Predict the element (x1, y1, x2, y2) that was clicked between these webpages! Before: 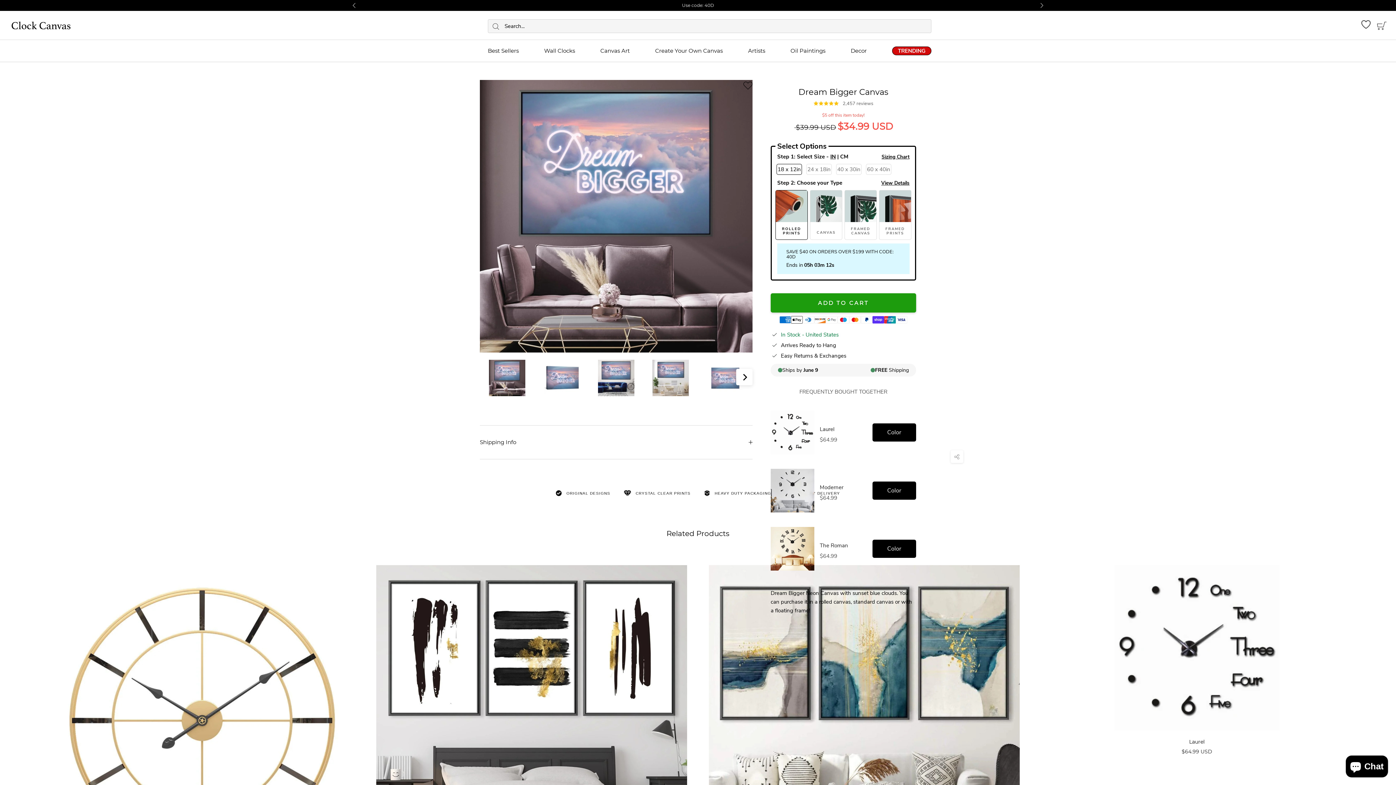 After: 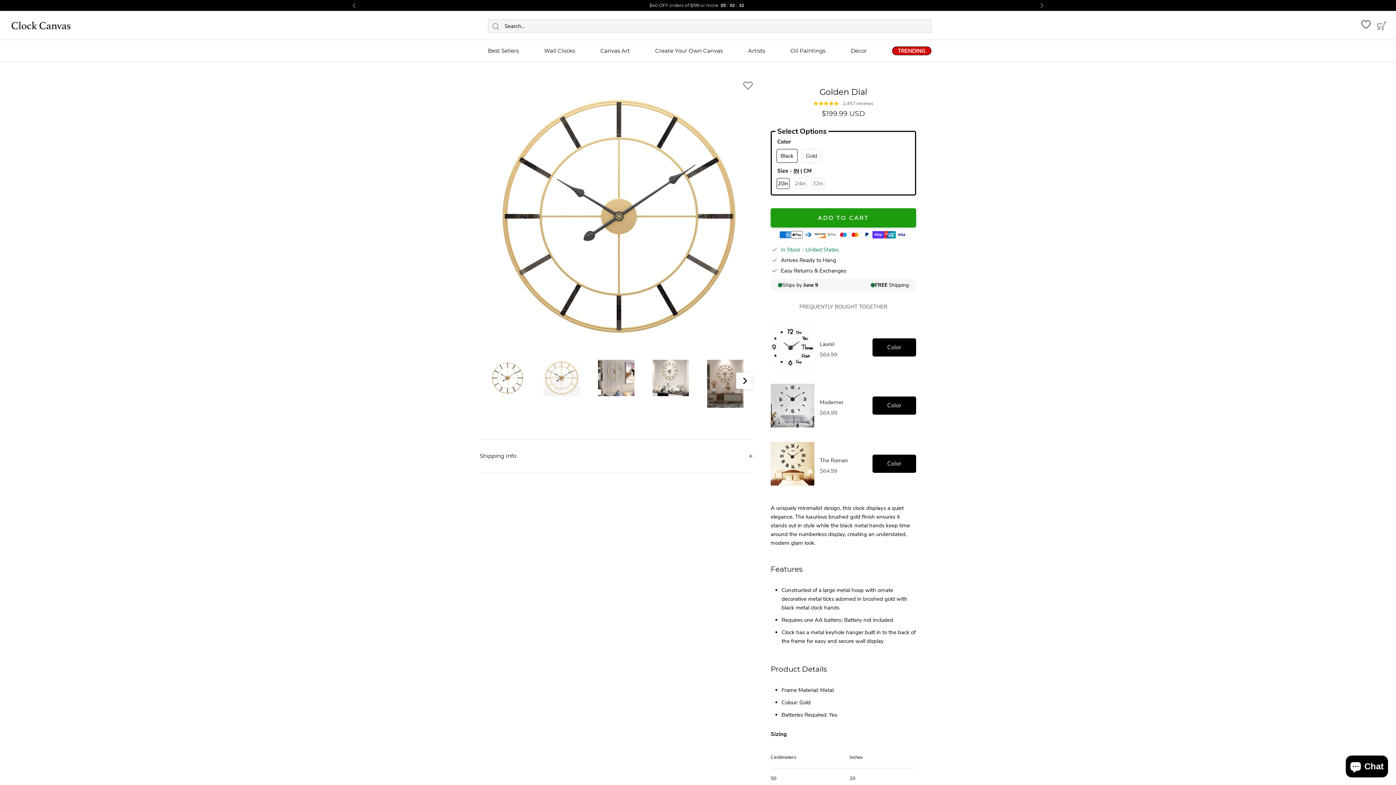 Action: bbox: (43, 565, 354, 876)